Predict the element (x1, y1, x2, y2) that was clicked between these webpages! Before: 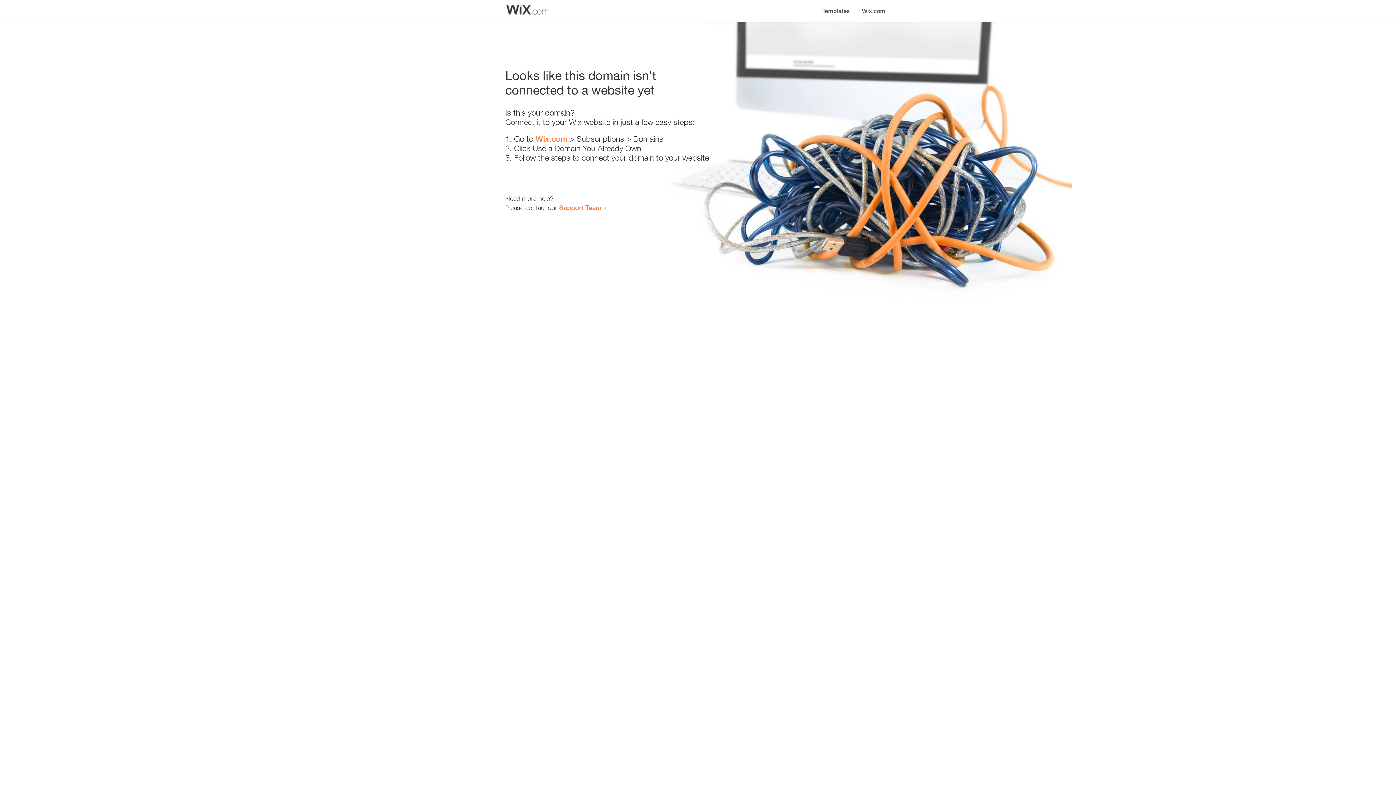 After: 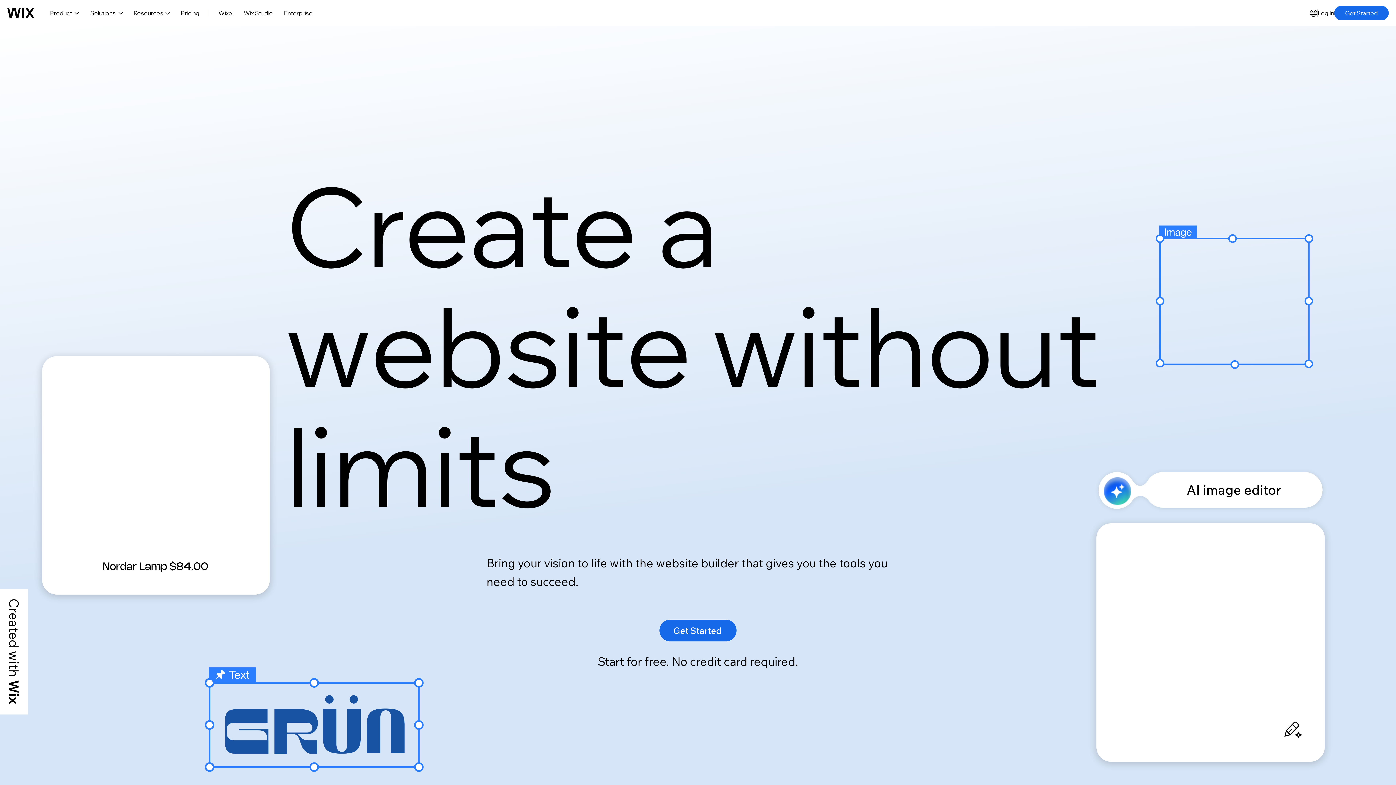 Action: label: Wix.com bbox: (856, 0, 890, 14)